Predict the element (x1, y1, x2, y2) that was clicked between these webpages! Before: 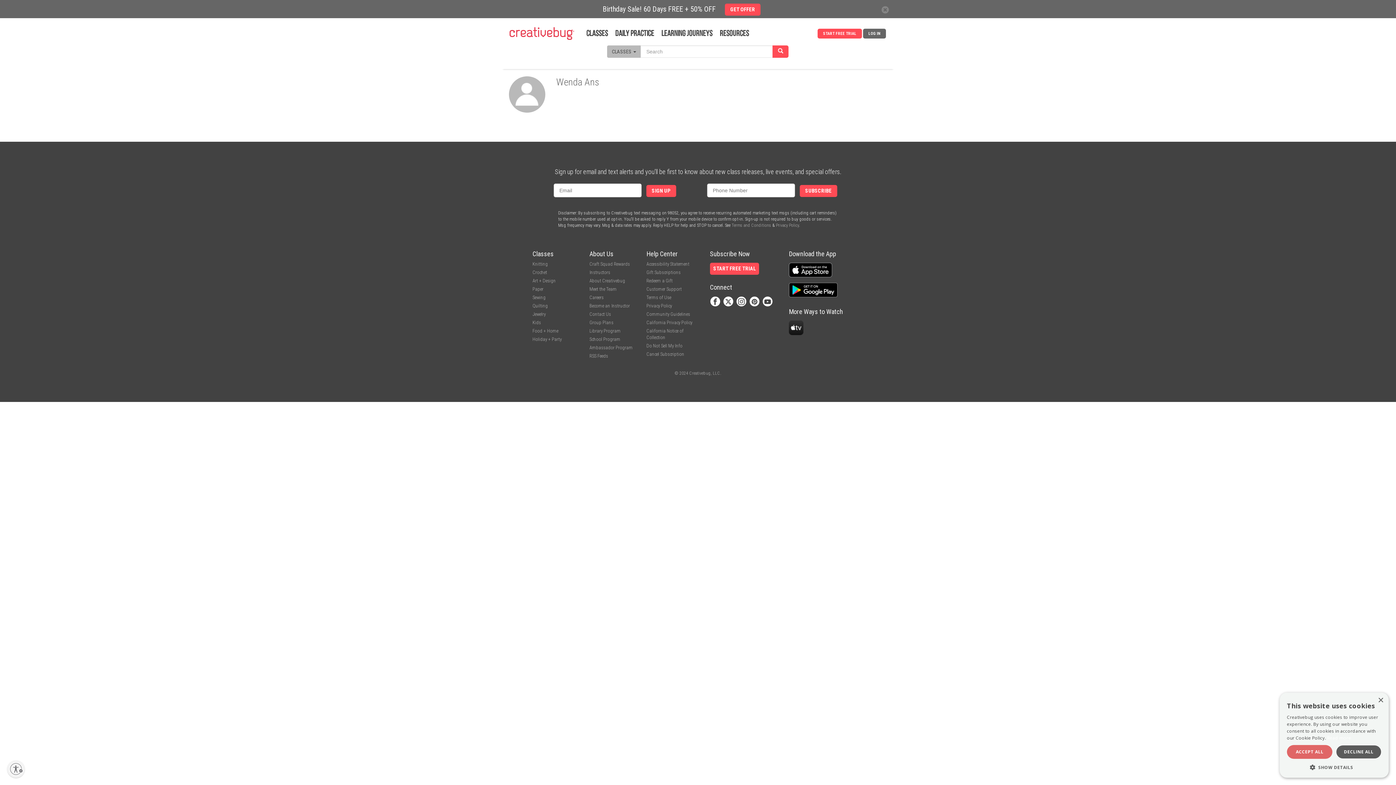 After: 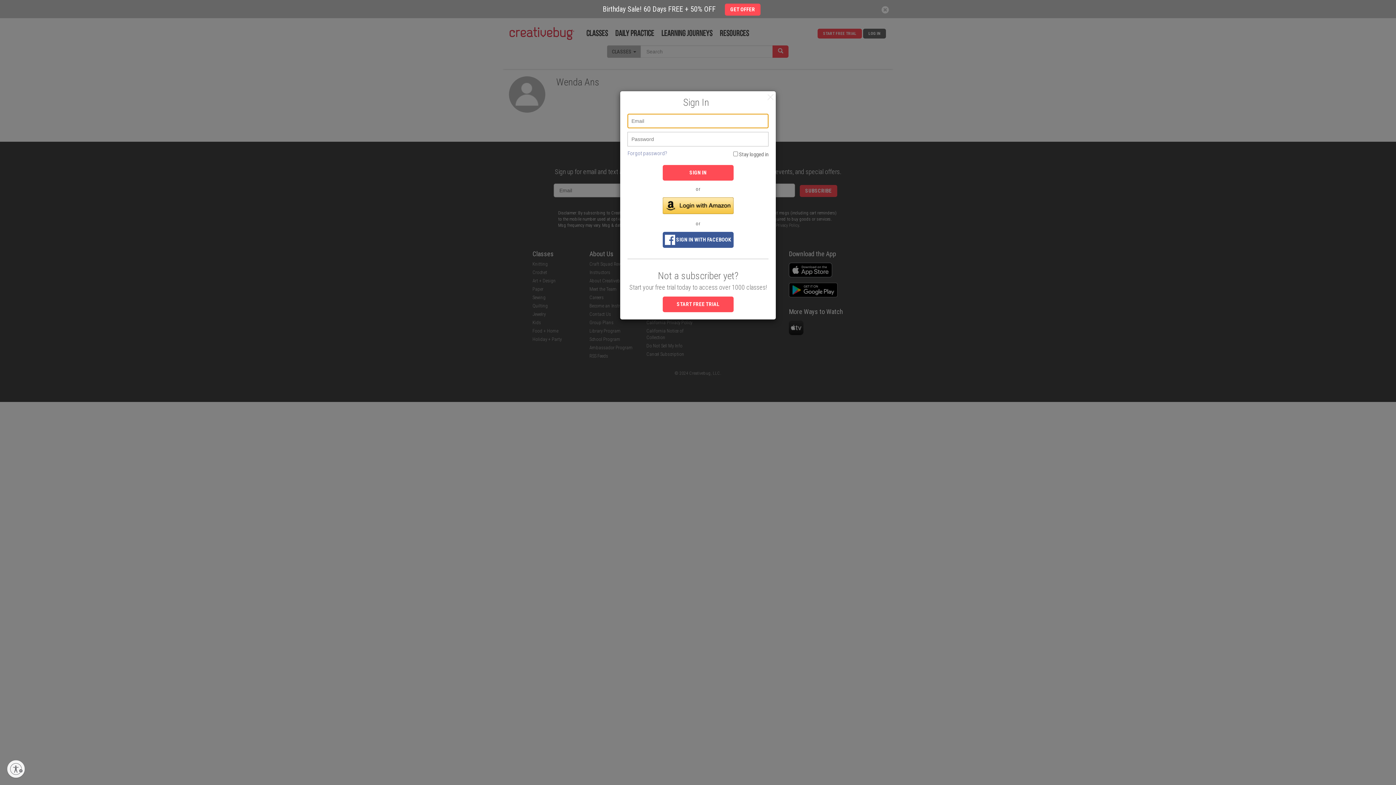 Action: label: LOG IN bbox: (868, 28, 880, 38)